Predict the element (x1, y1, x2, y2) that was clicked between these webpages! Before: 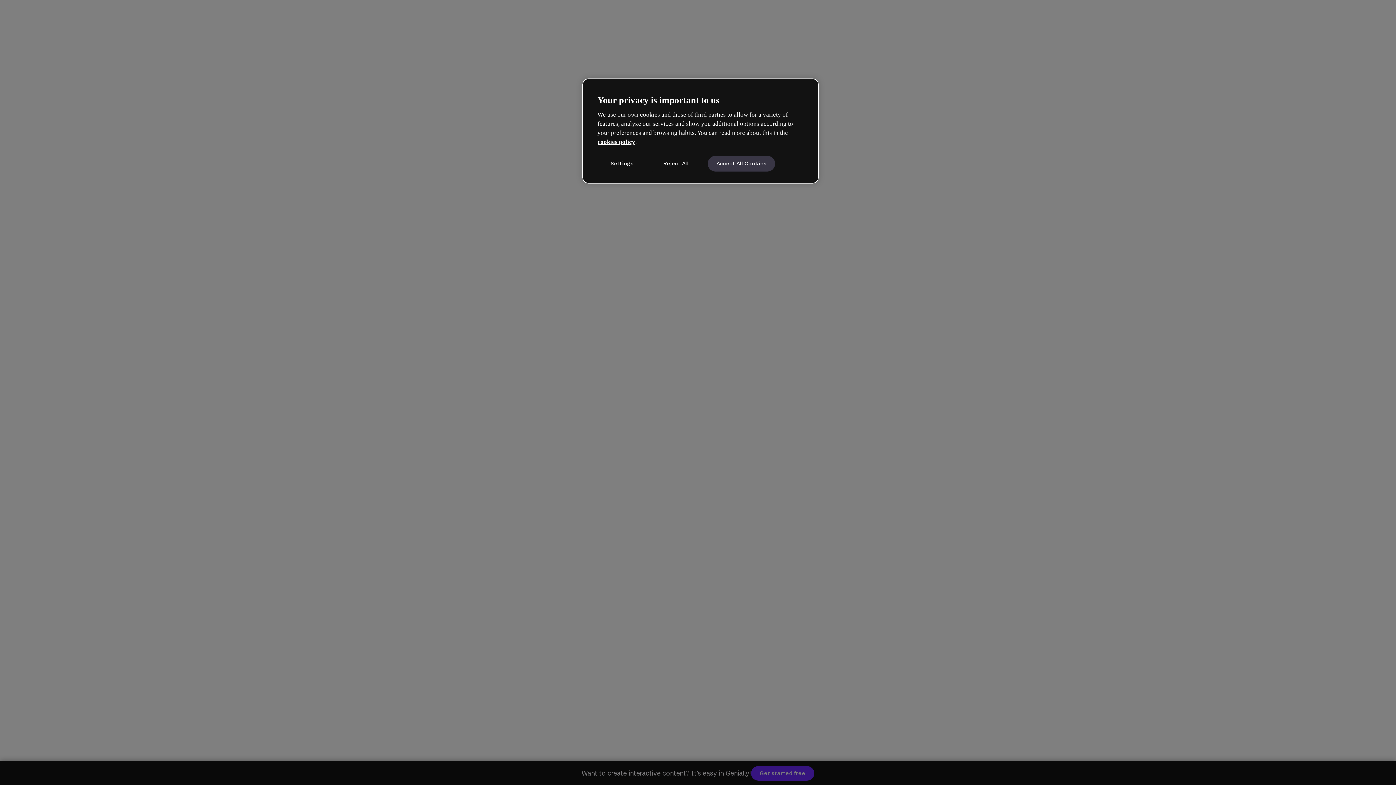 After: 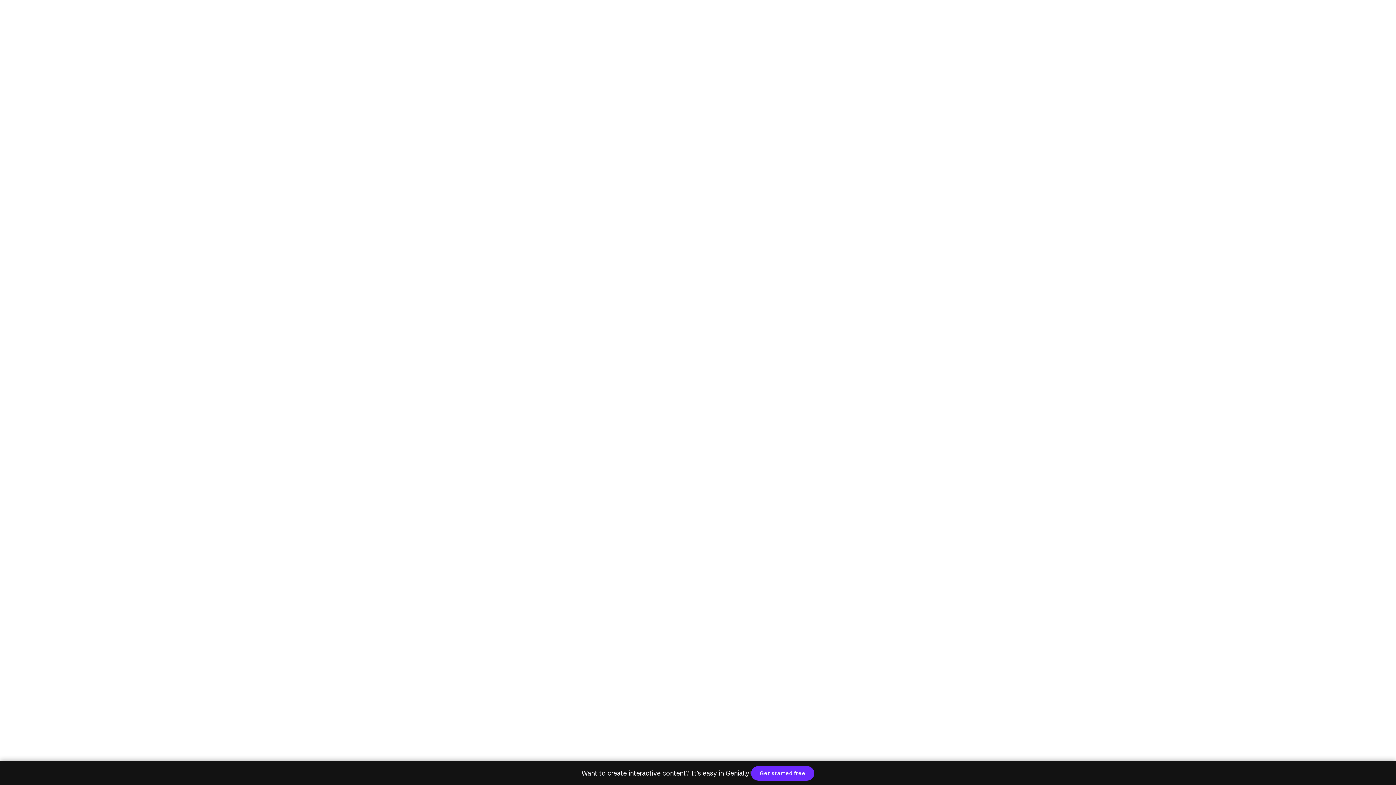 Action: bbox: (707, 155, 775, 171) label: Accept All Cookies